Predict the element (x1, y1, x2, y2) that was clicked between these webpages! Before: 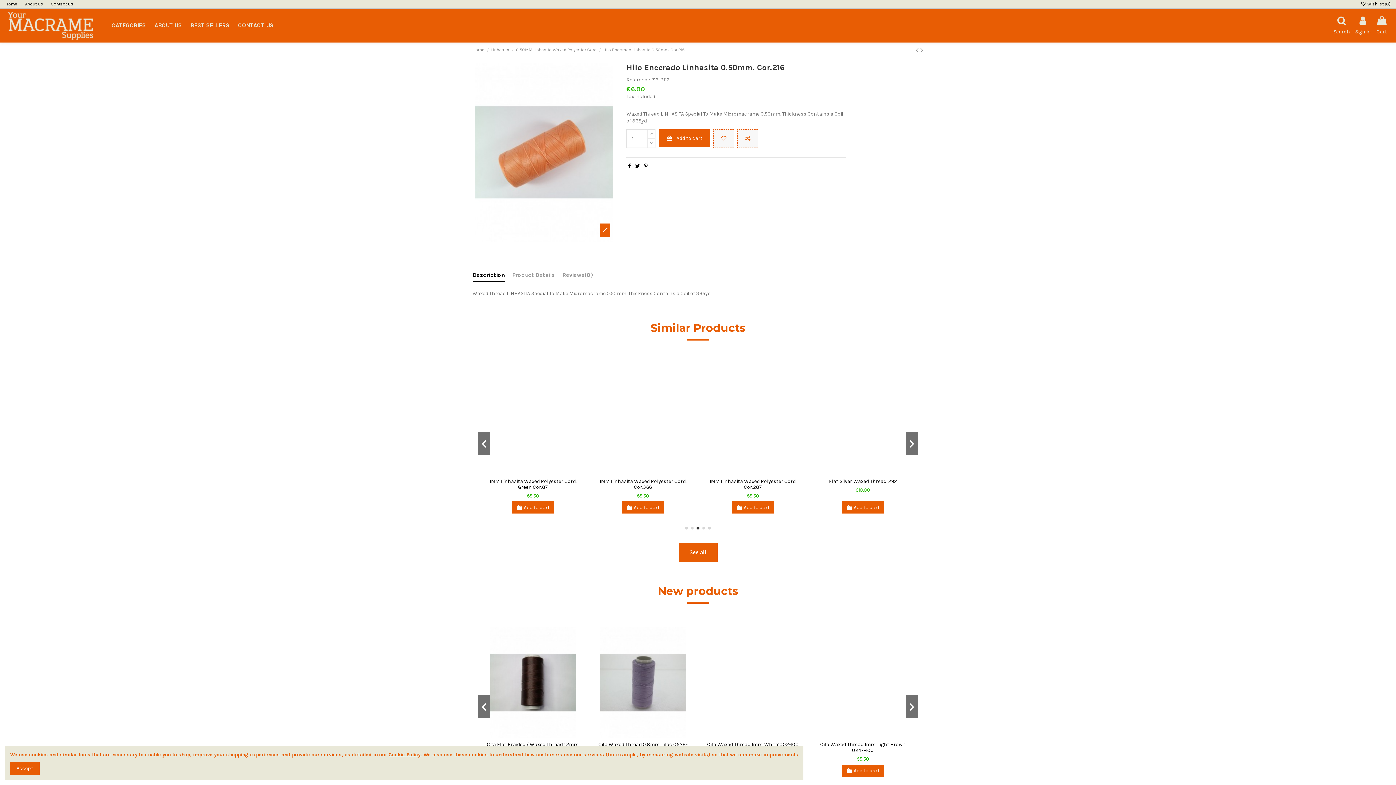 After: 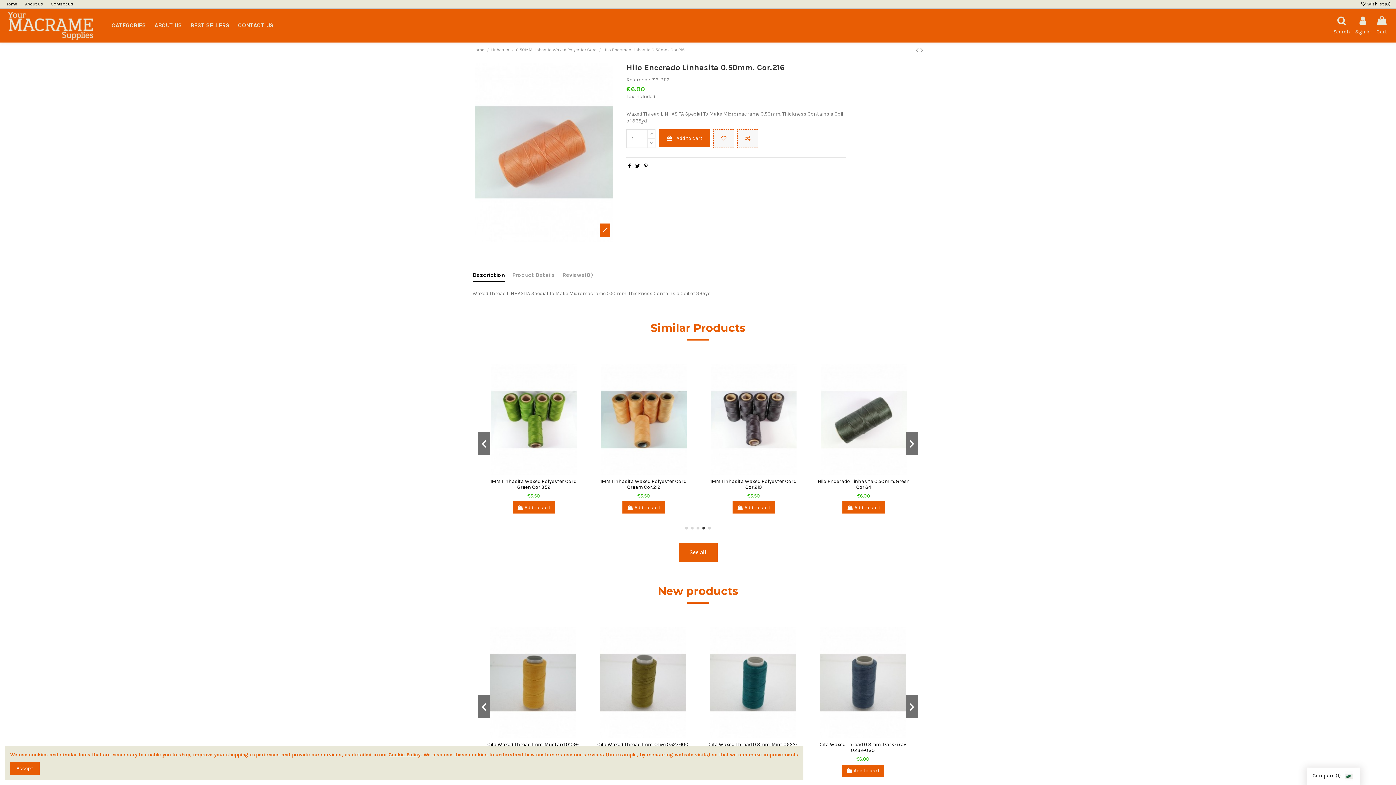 Action: bbox: (638, 467, 648, 477)